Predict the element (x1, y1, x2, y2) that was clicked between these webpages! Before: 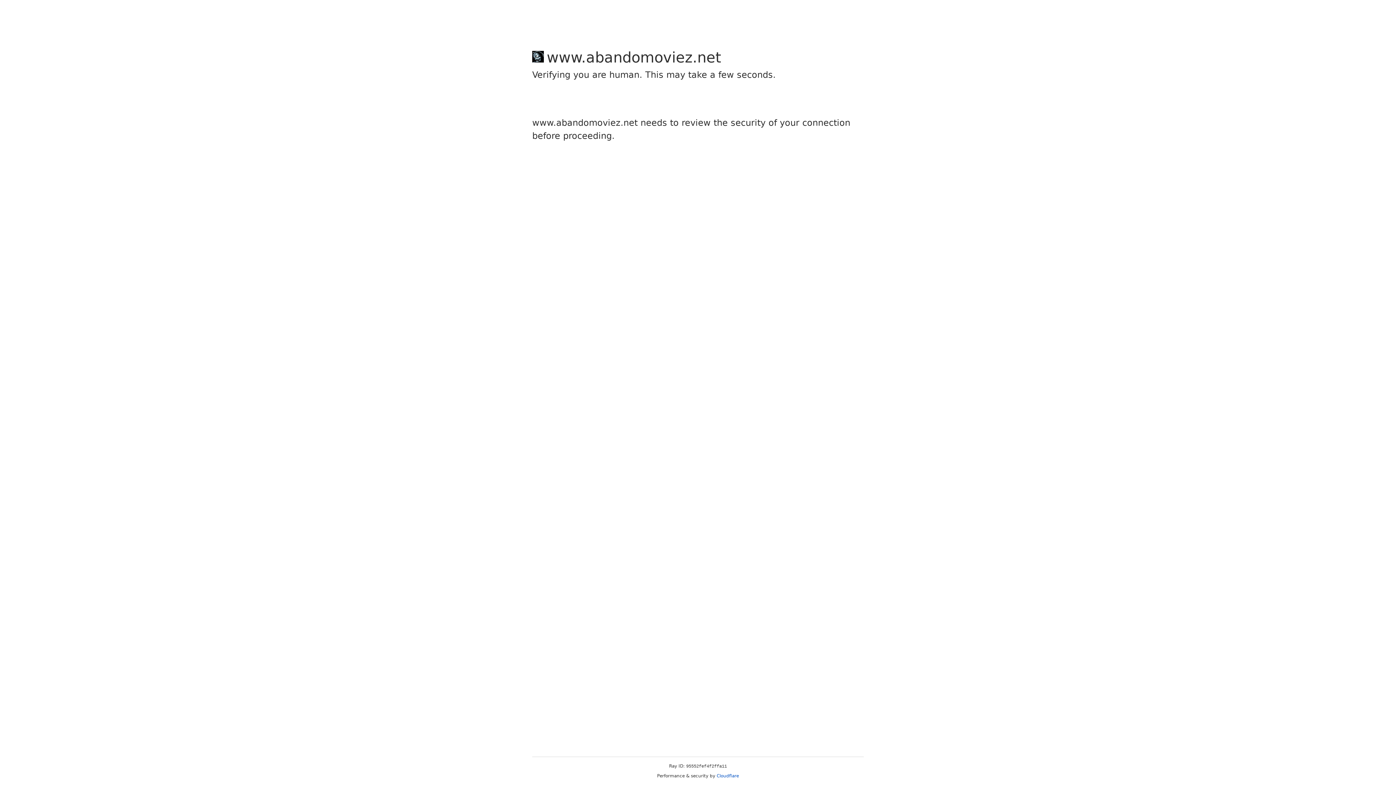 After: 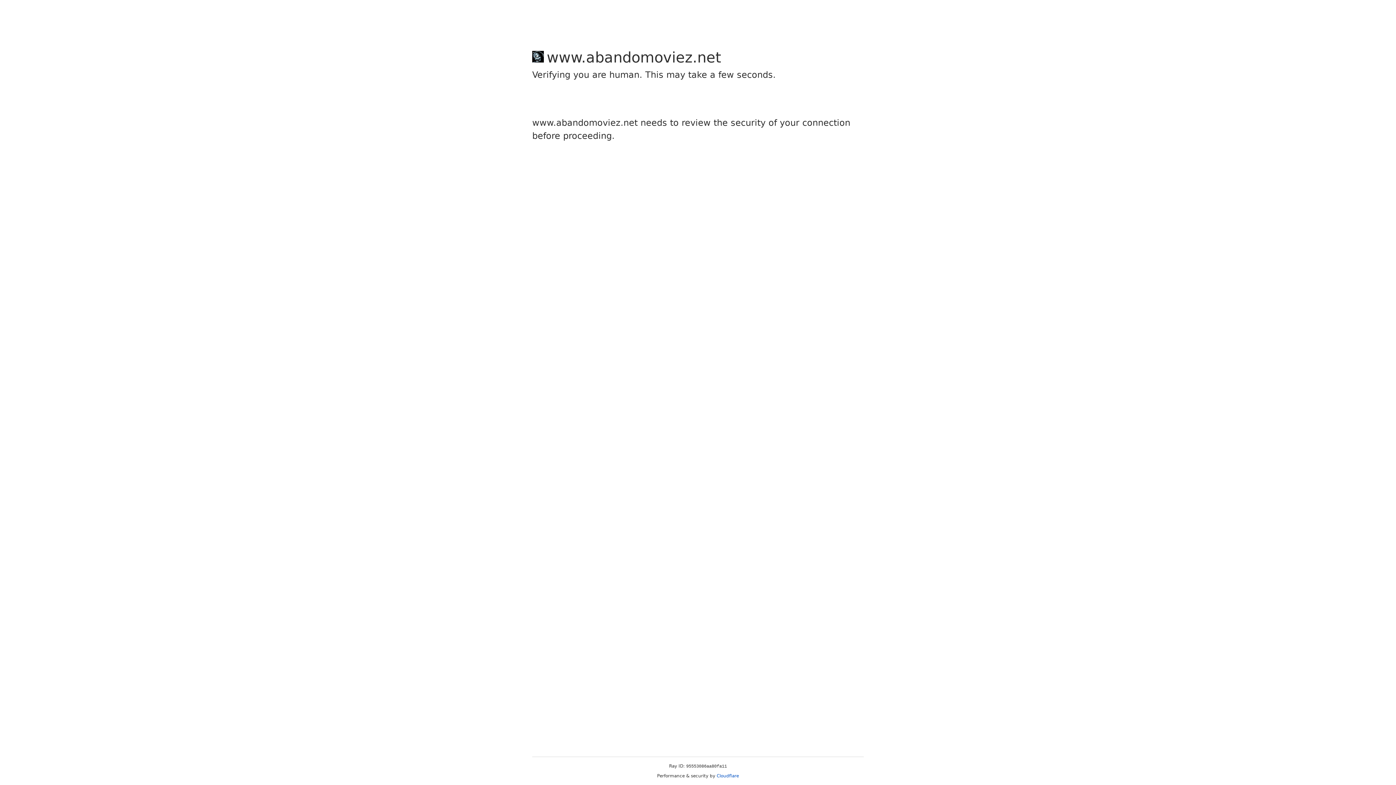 Action: bbox: (716, 773, 739, 778) label: Cloudflare